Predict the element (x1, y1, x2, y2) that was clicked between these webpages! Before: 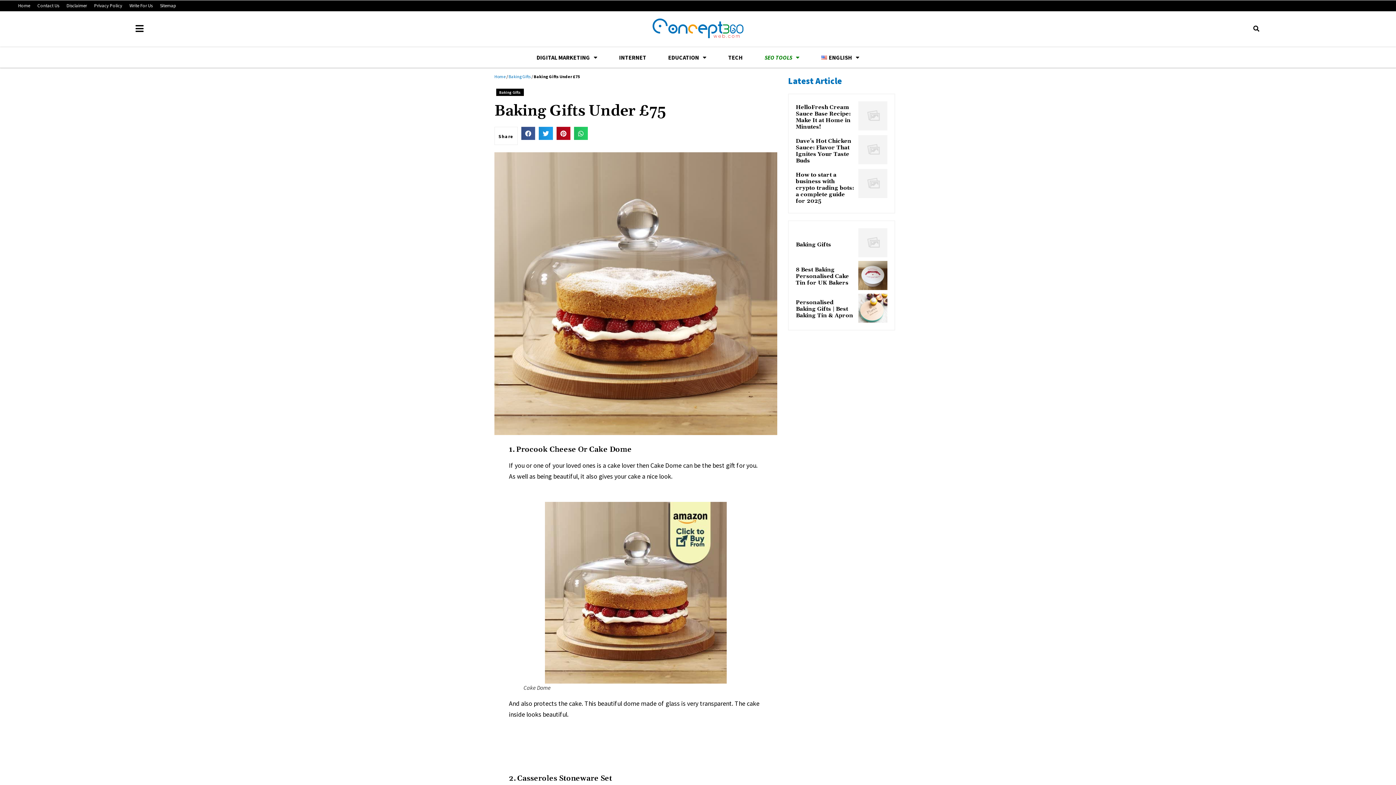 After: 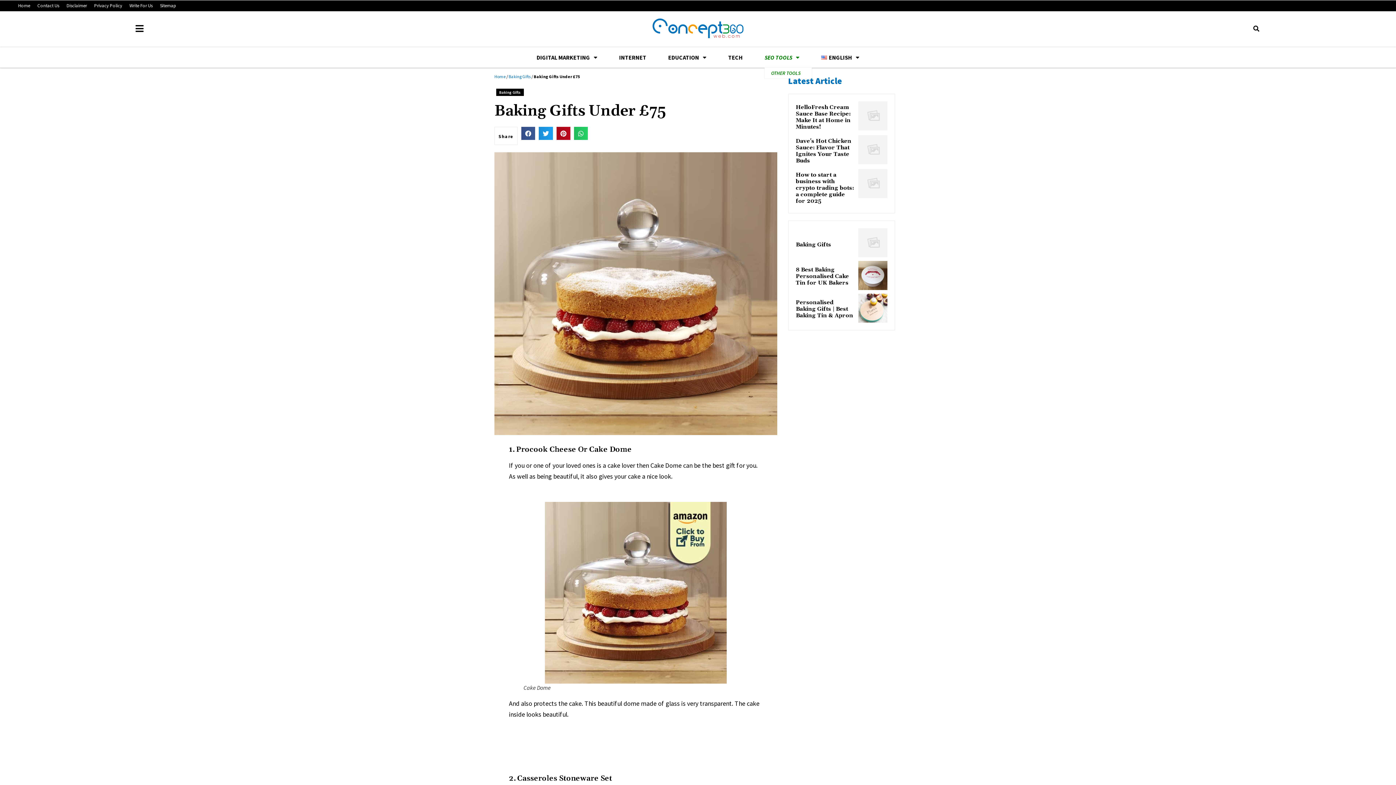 Action: bbox: (764, 47, 799, 67) label: SEO TOOLS